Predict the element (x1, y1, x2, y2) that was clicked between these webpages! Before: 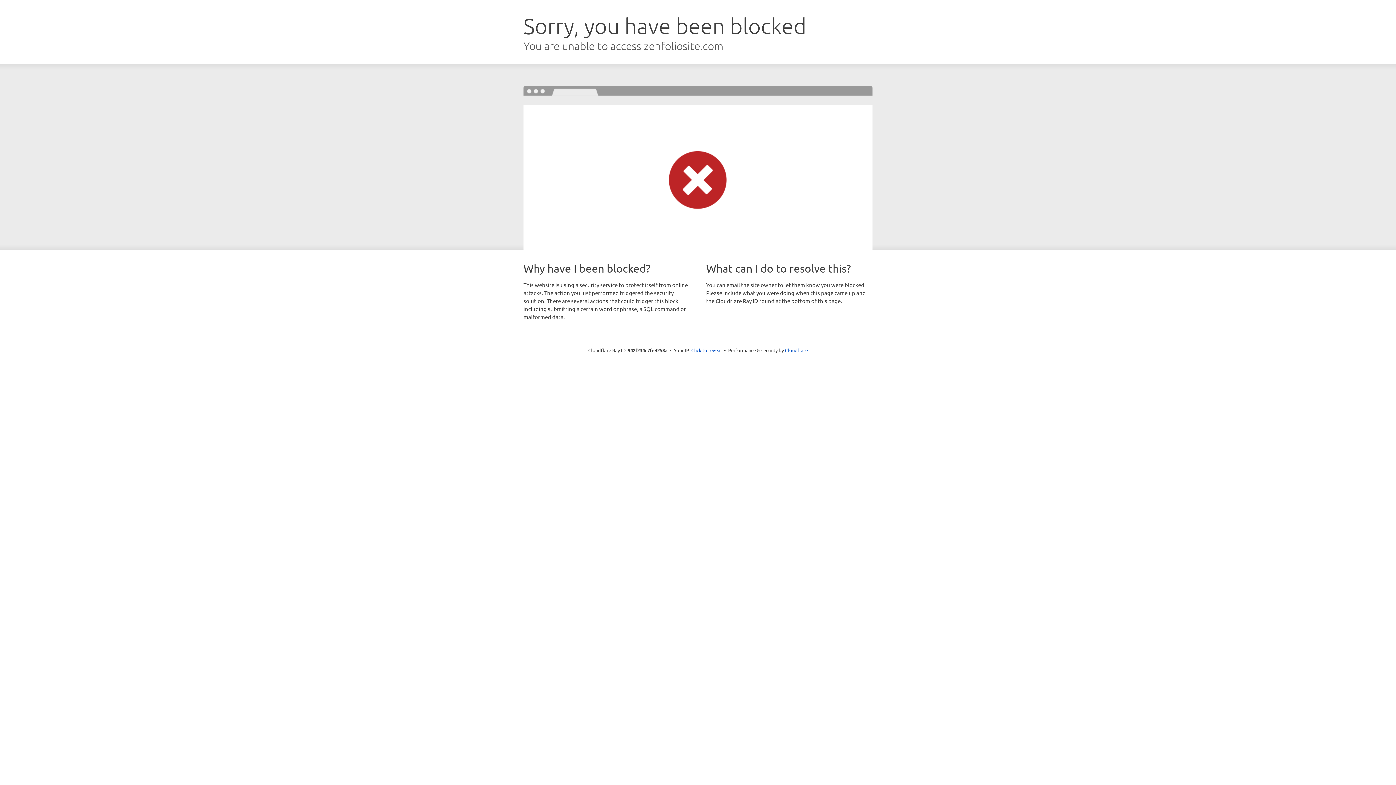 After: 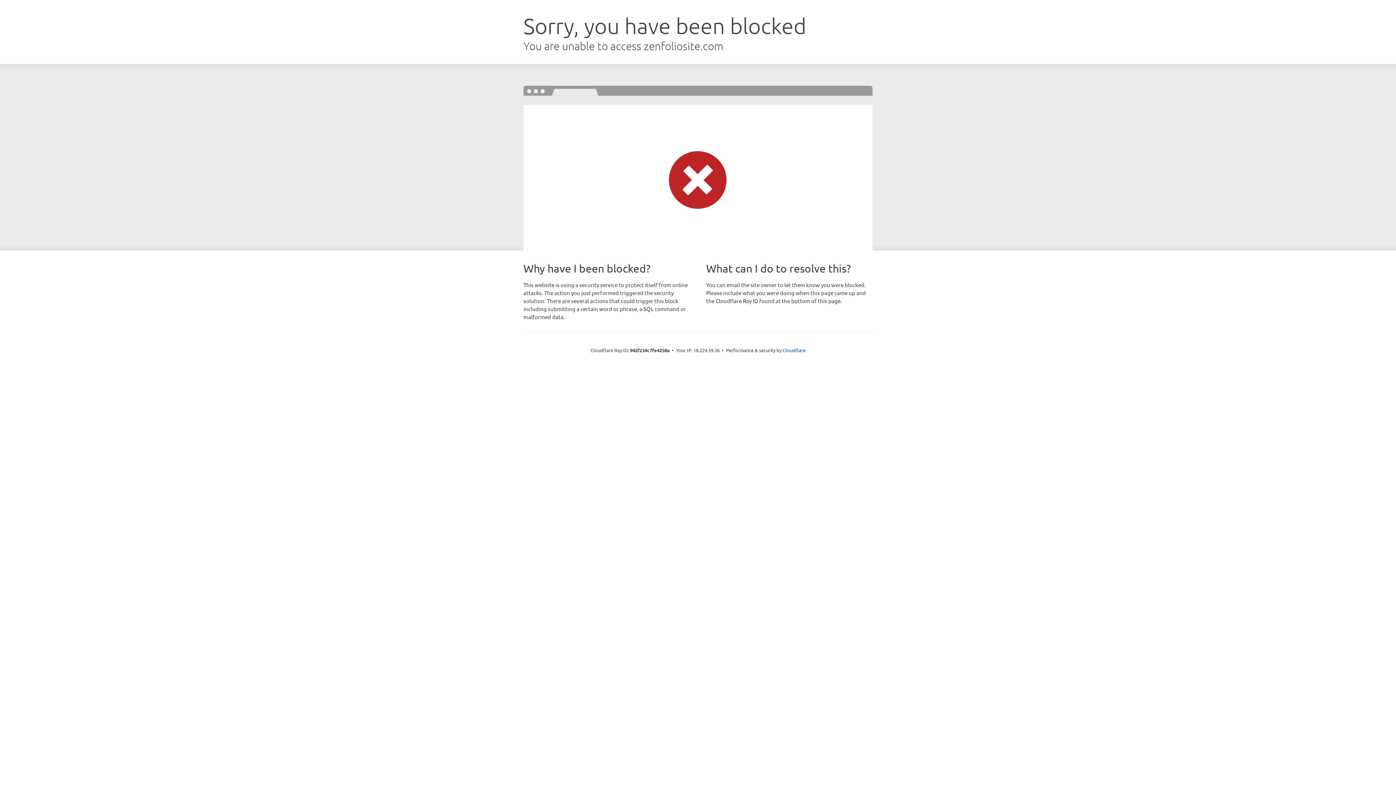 Action: bbox: (691, 346, 722, 353) label: Click to reveal